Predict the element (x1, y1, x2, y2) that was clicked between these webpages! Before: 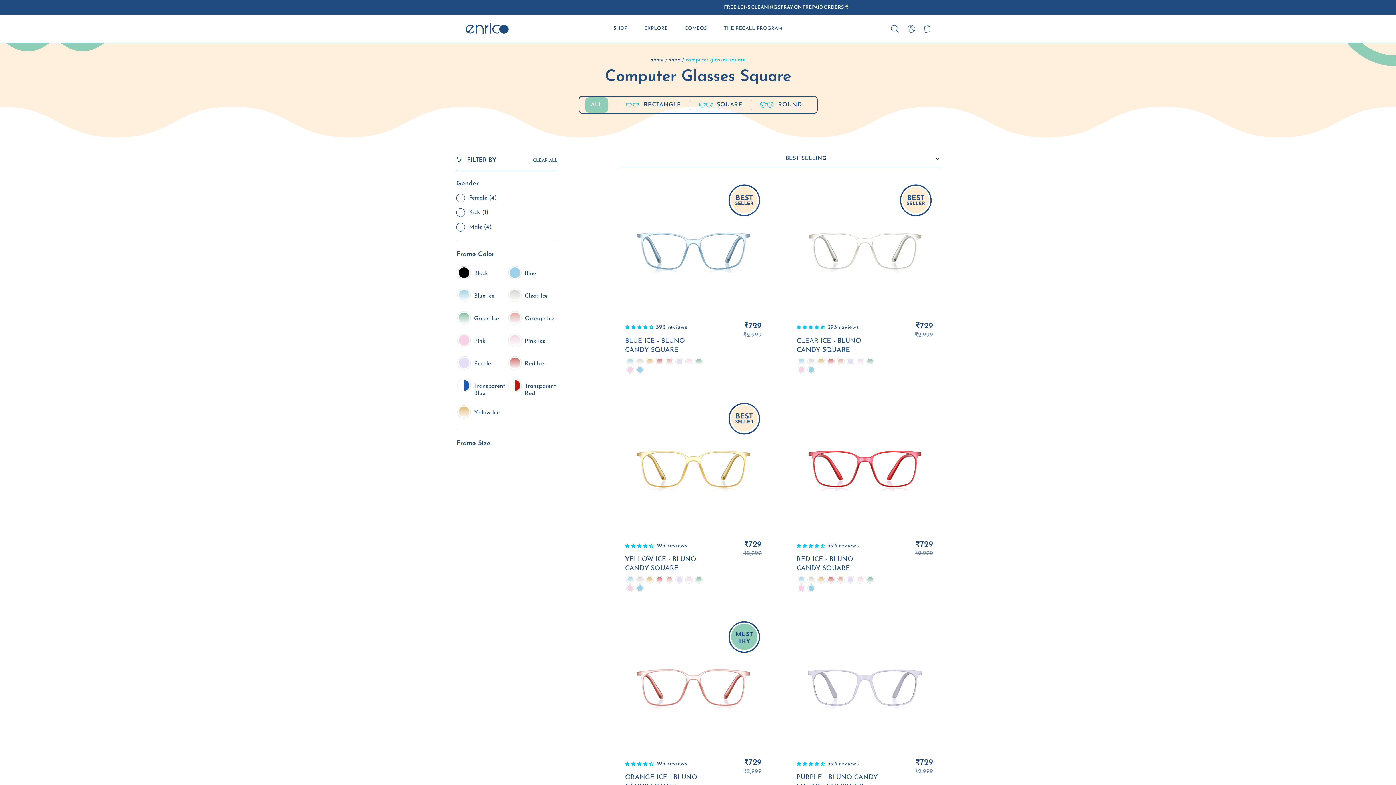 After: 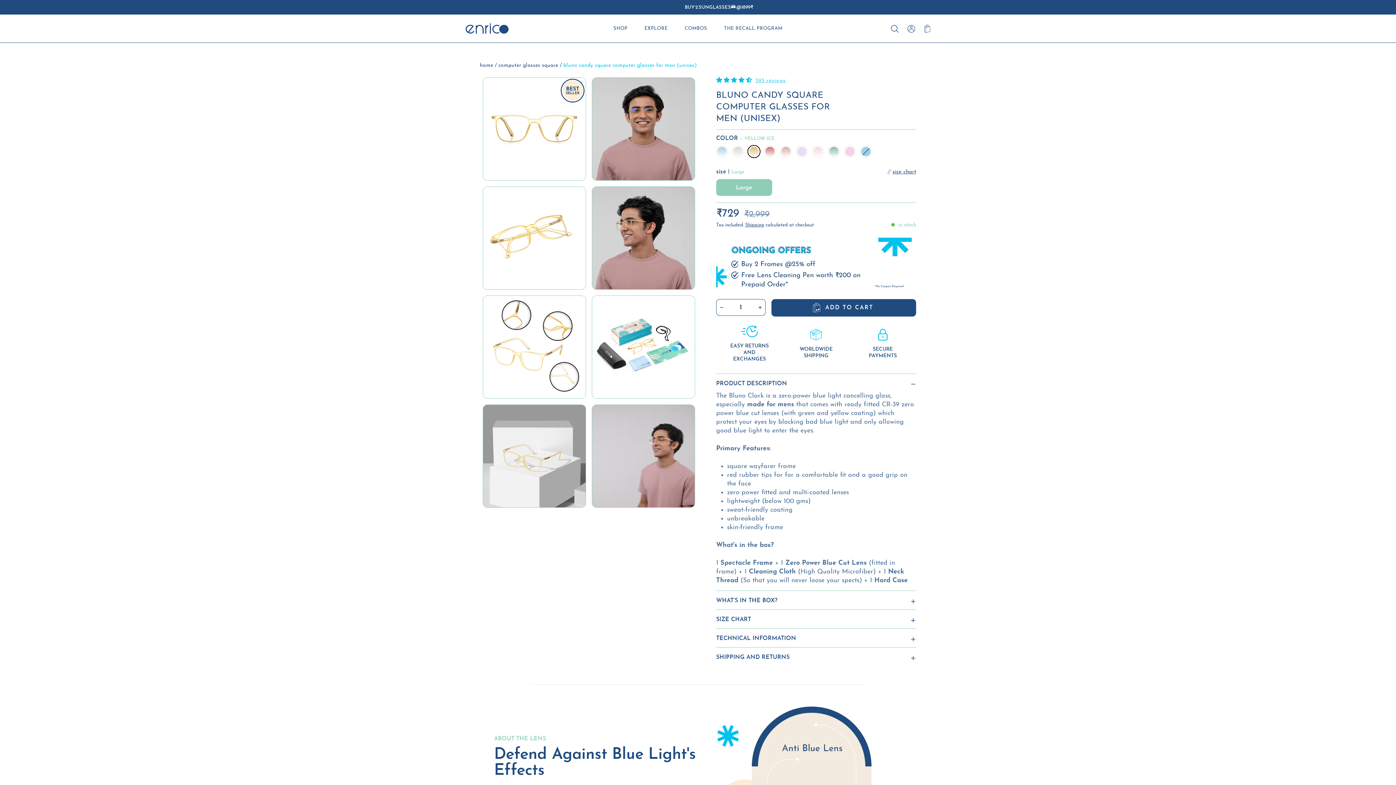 Action: bbox: (646, 358, 653, 365) label: Bluno Candy Square Computer Glasses for Men (Unisex) - Yellow Ice